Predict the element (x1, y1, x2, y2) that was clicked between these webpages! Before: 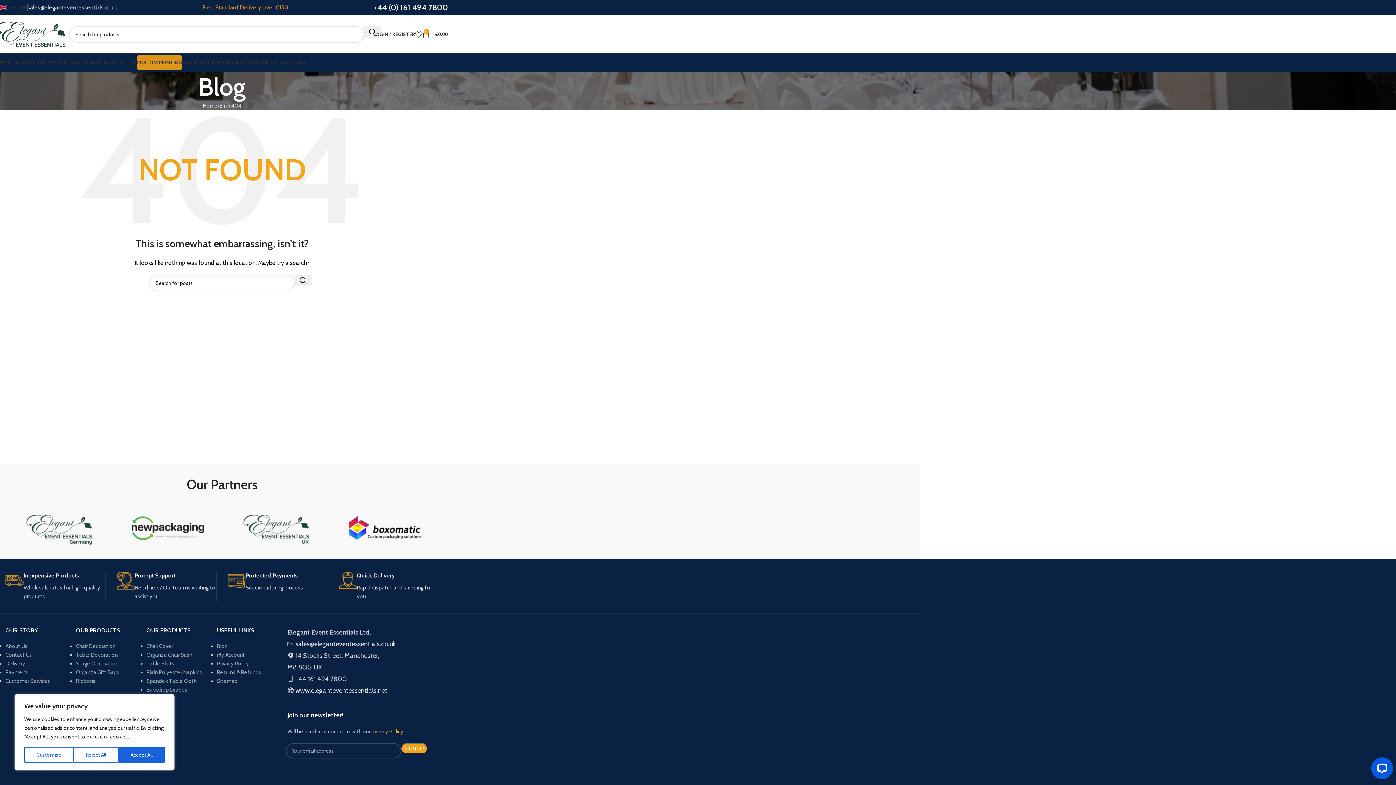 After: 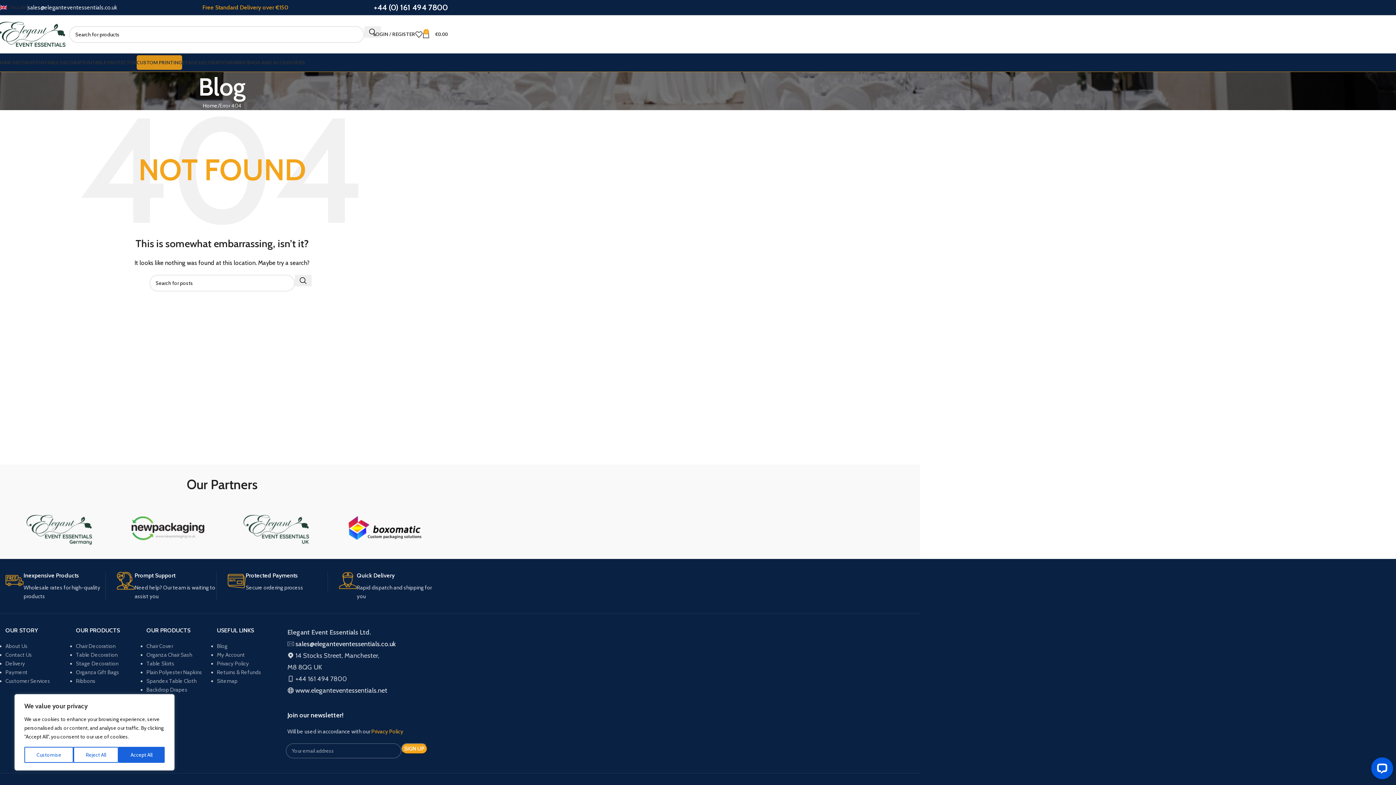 Action: bbox: (295, 640, 395, 648) label: sales@eleganteventessentials.co.uk